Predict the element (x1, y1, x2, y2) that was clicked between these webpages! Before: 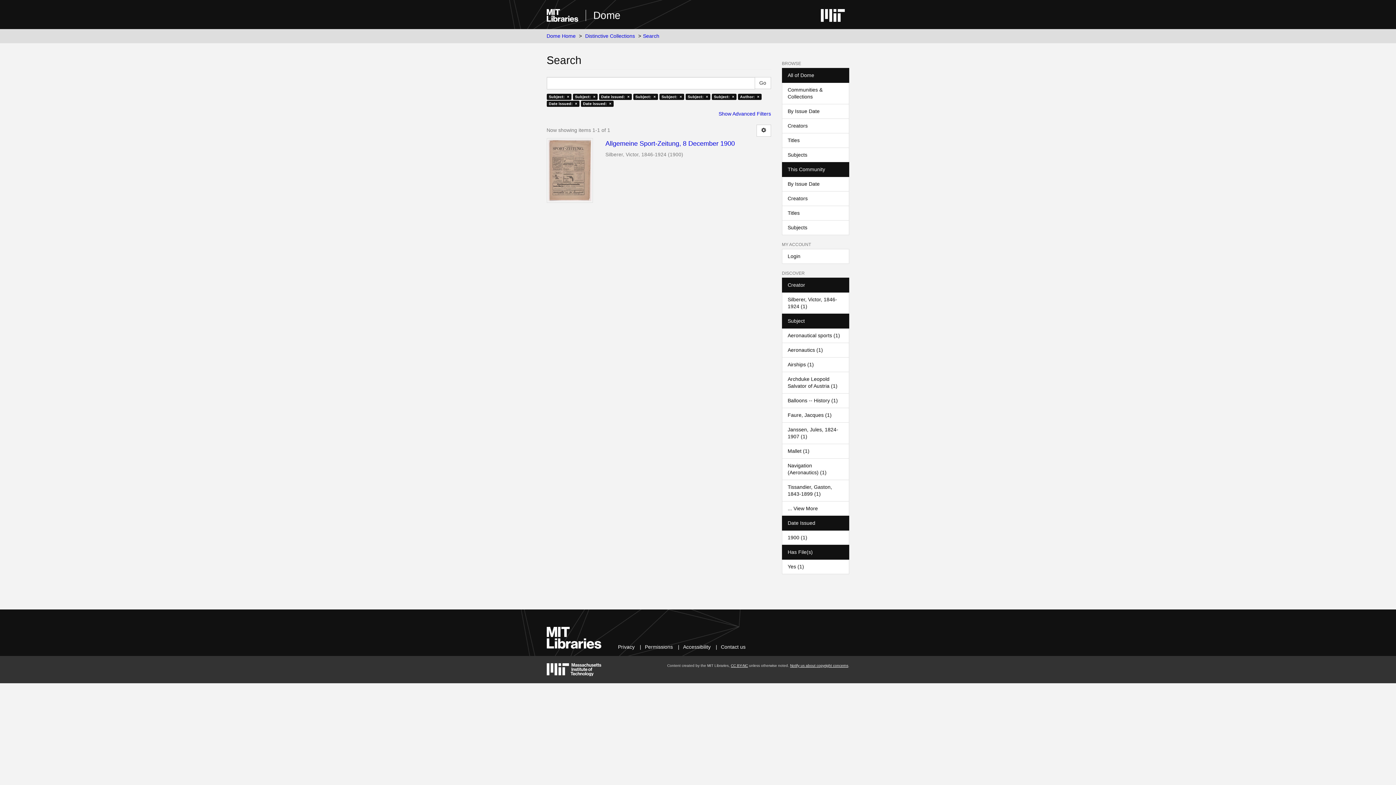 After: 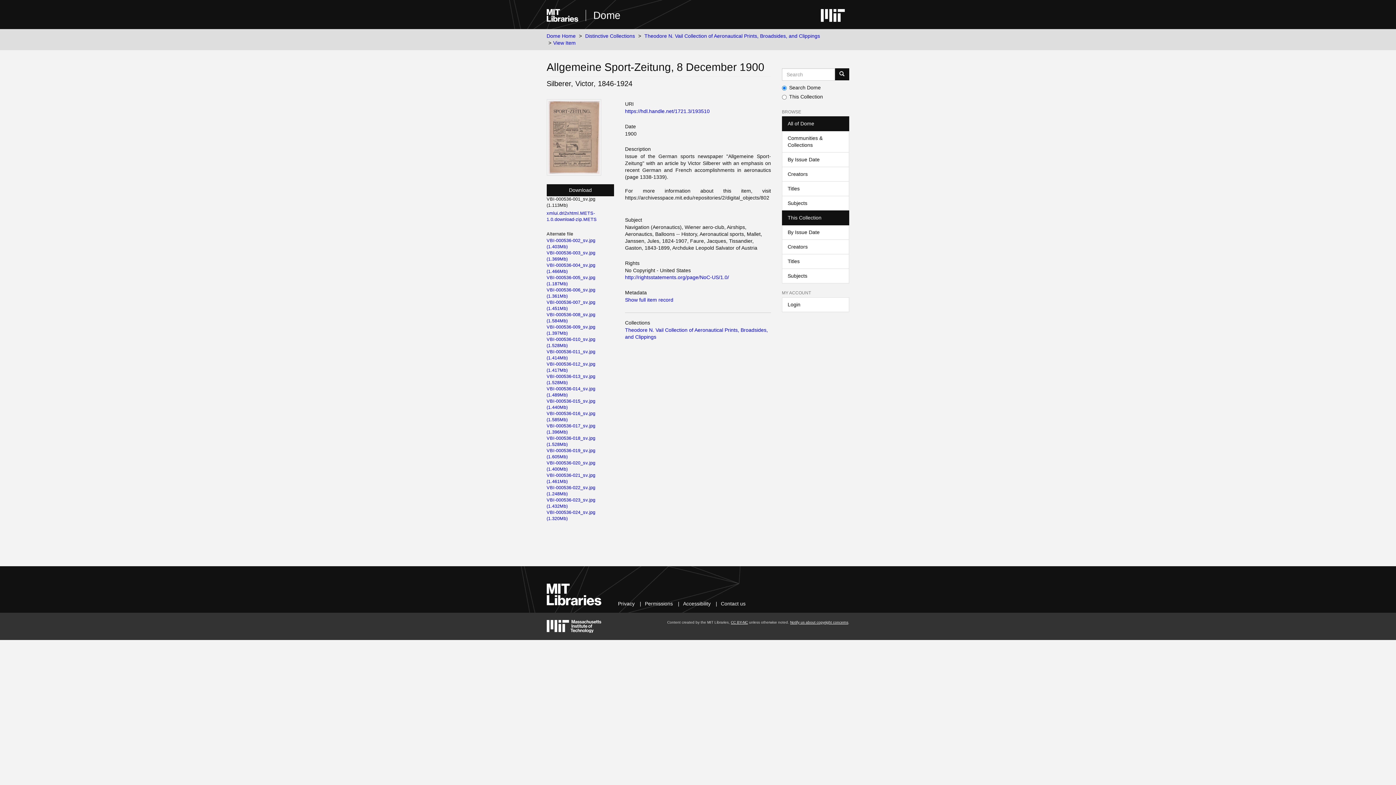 Action: bbox: (546, 138, 593, 202)